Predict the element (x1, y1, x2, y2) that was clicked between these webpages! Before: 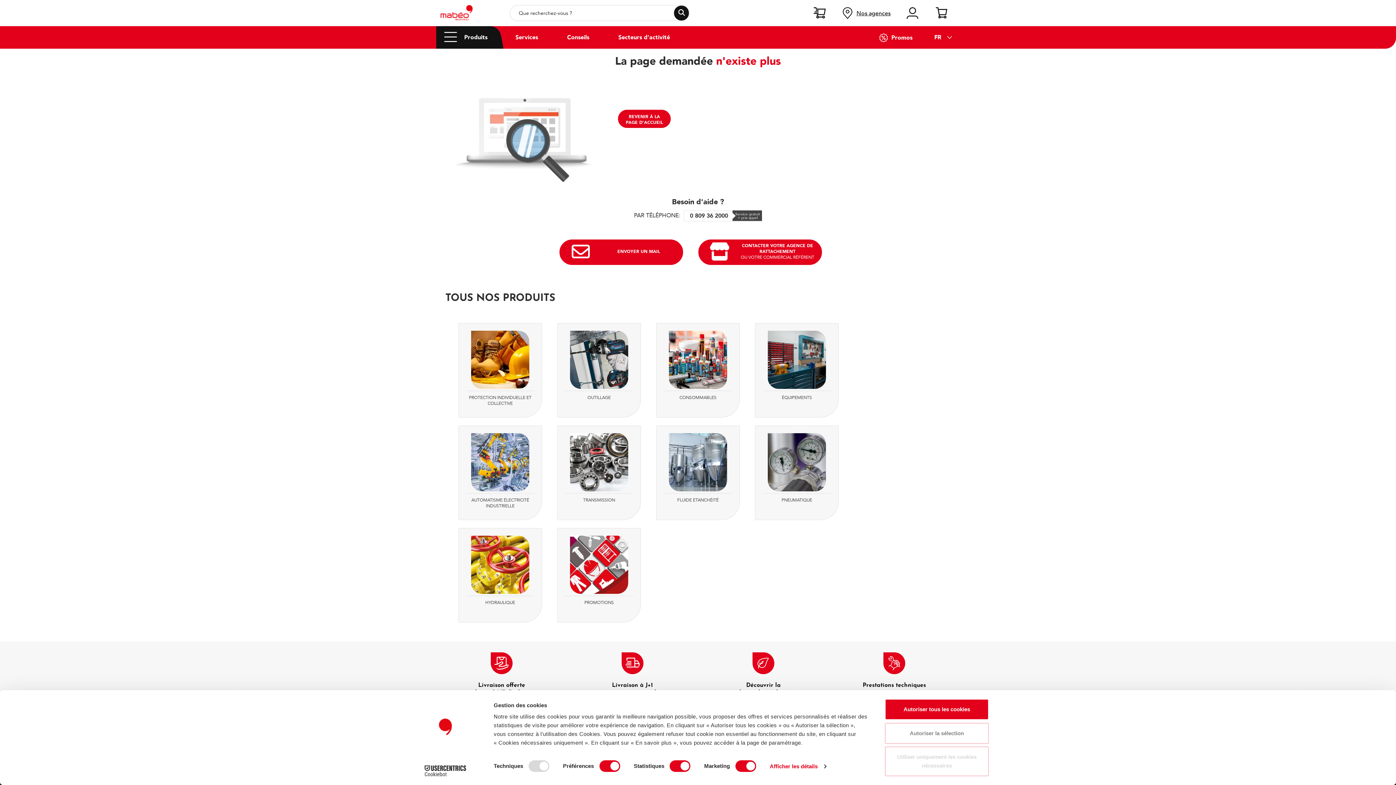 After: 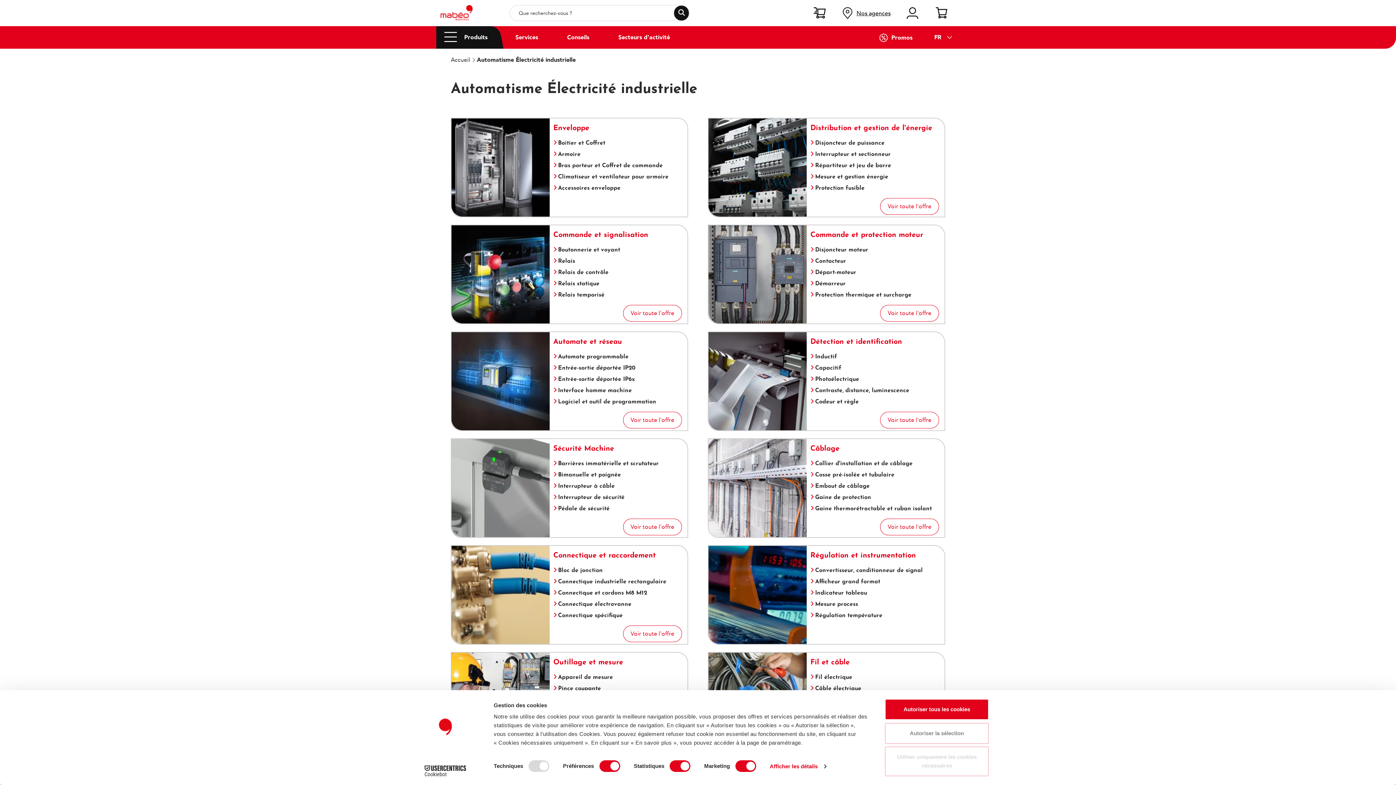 Action: bbox: (466, 433, 534, 509) label: AUTOMATISME ÉLECTRICITÉ INDUSTRIELLE